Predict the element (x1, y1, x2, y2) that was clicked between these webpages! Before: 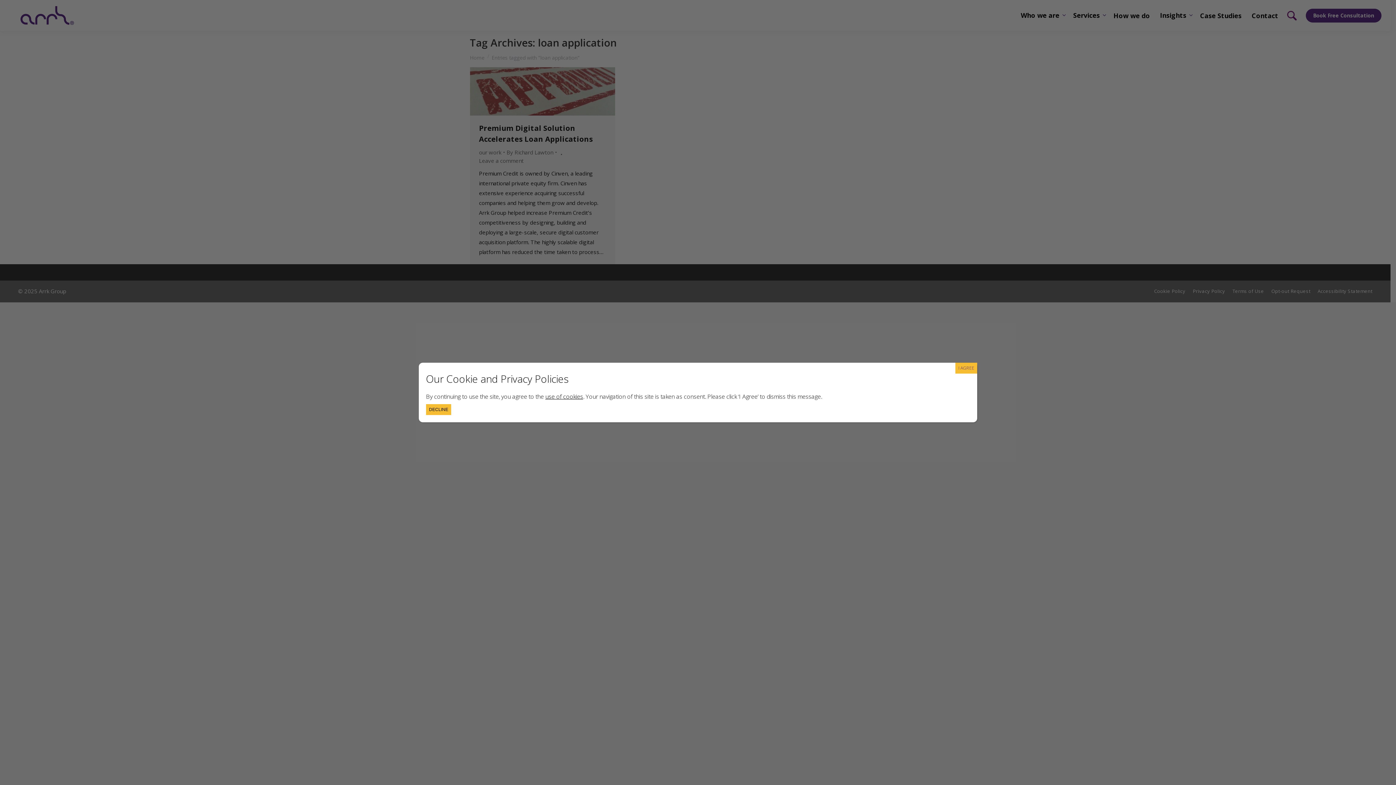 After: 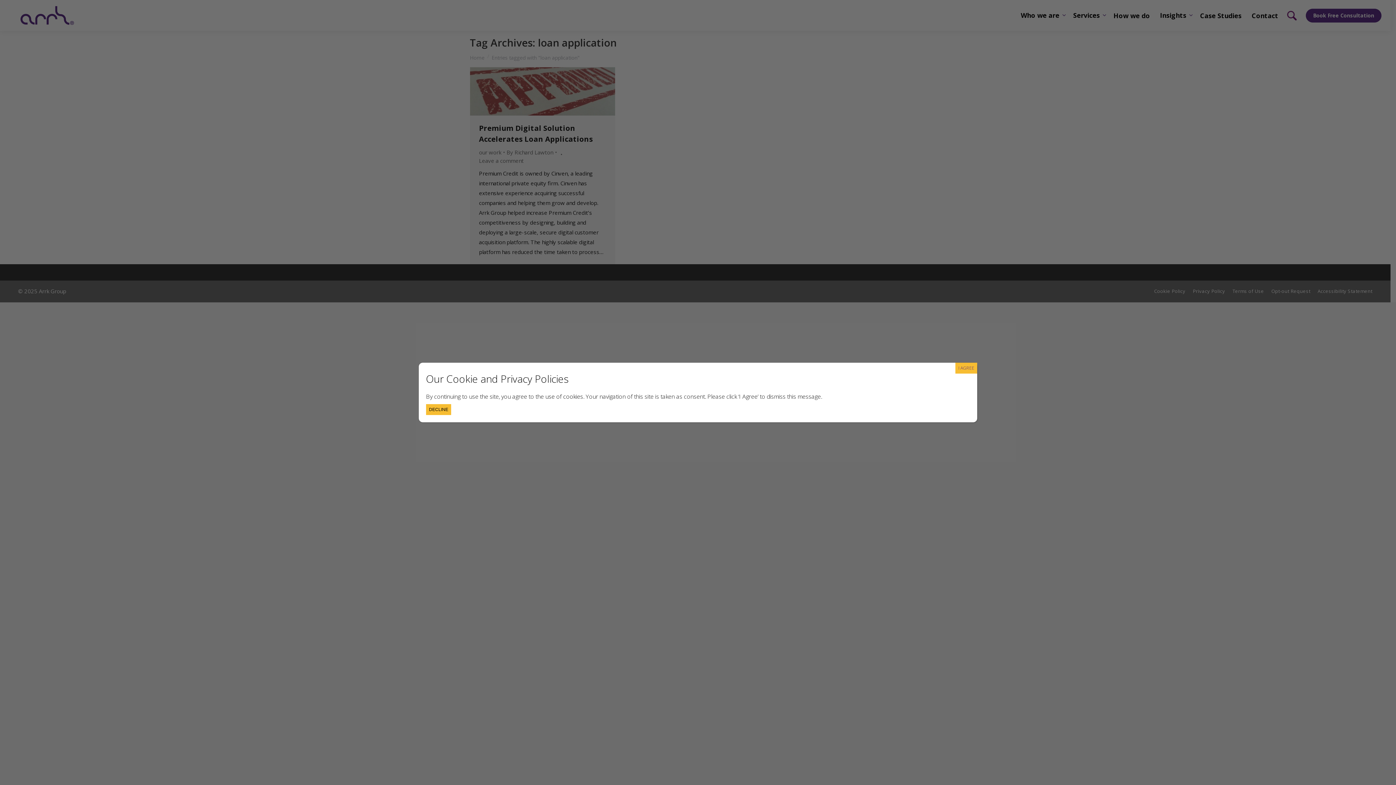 Action: bbox: (545, 392, 583, 400) label: use of cookies